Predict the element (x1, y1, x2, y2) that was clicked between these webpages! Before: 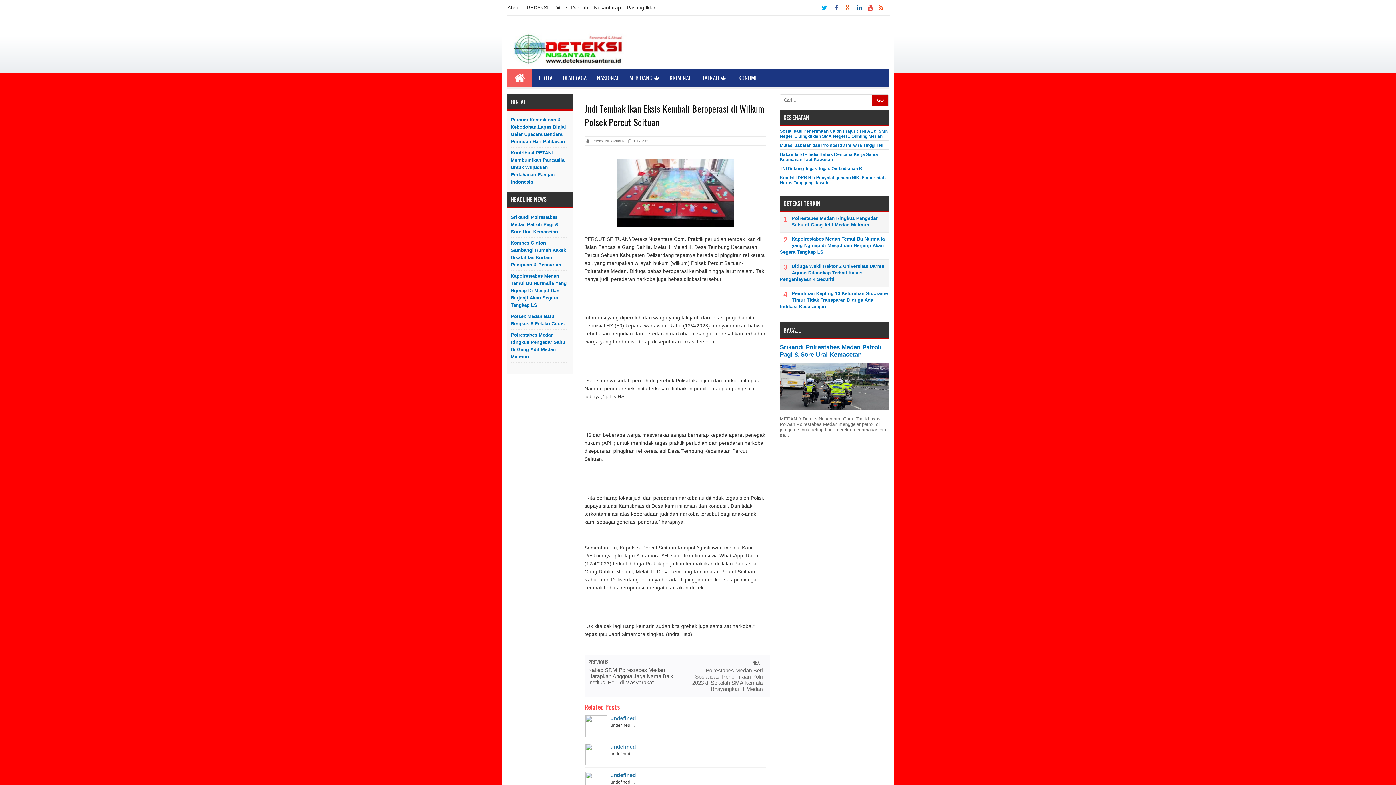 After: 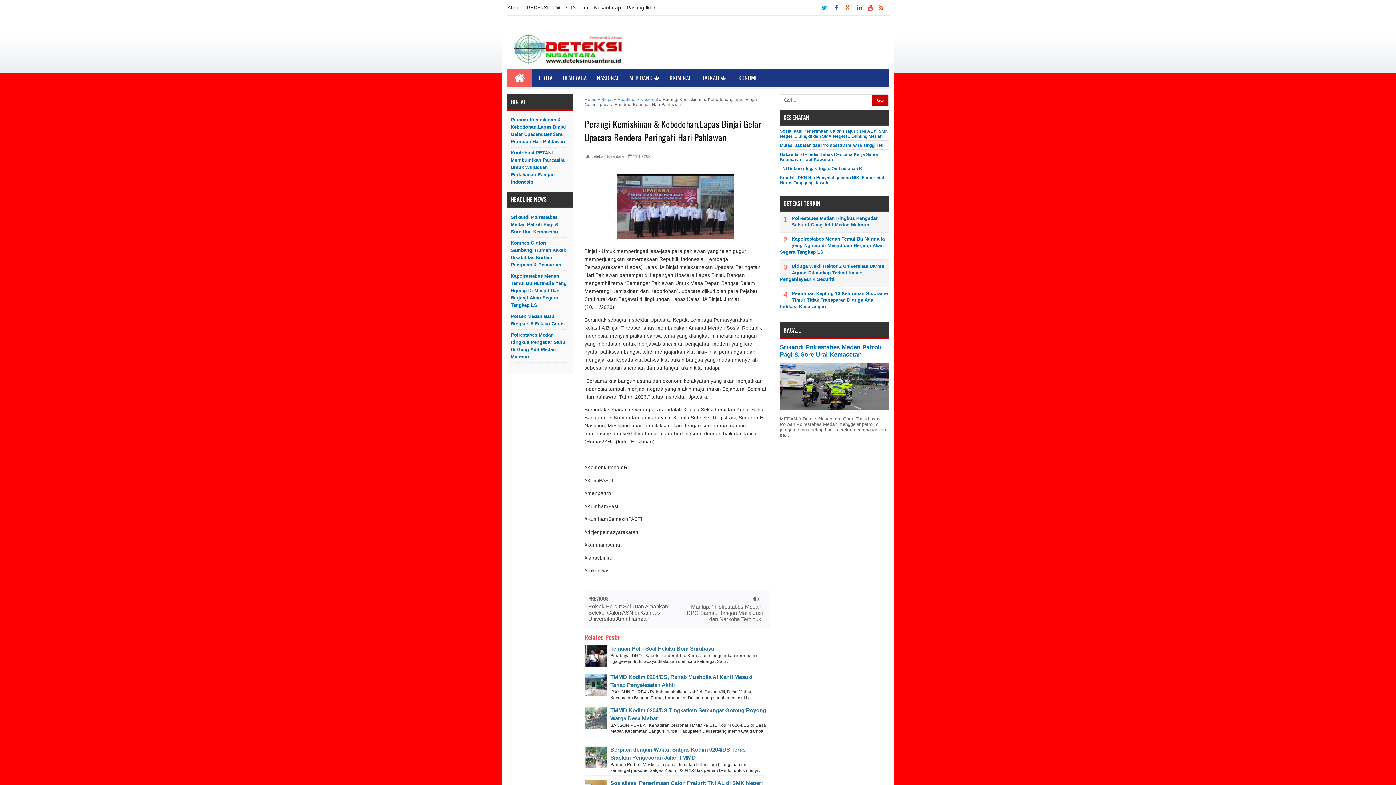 Action: bbox: (510, 116, 569, 145) label: Perangi Kemiskinan & Kebodohan,Lapas Binjai Gelar Upacara Bendera Peringati Hari Pahlawan